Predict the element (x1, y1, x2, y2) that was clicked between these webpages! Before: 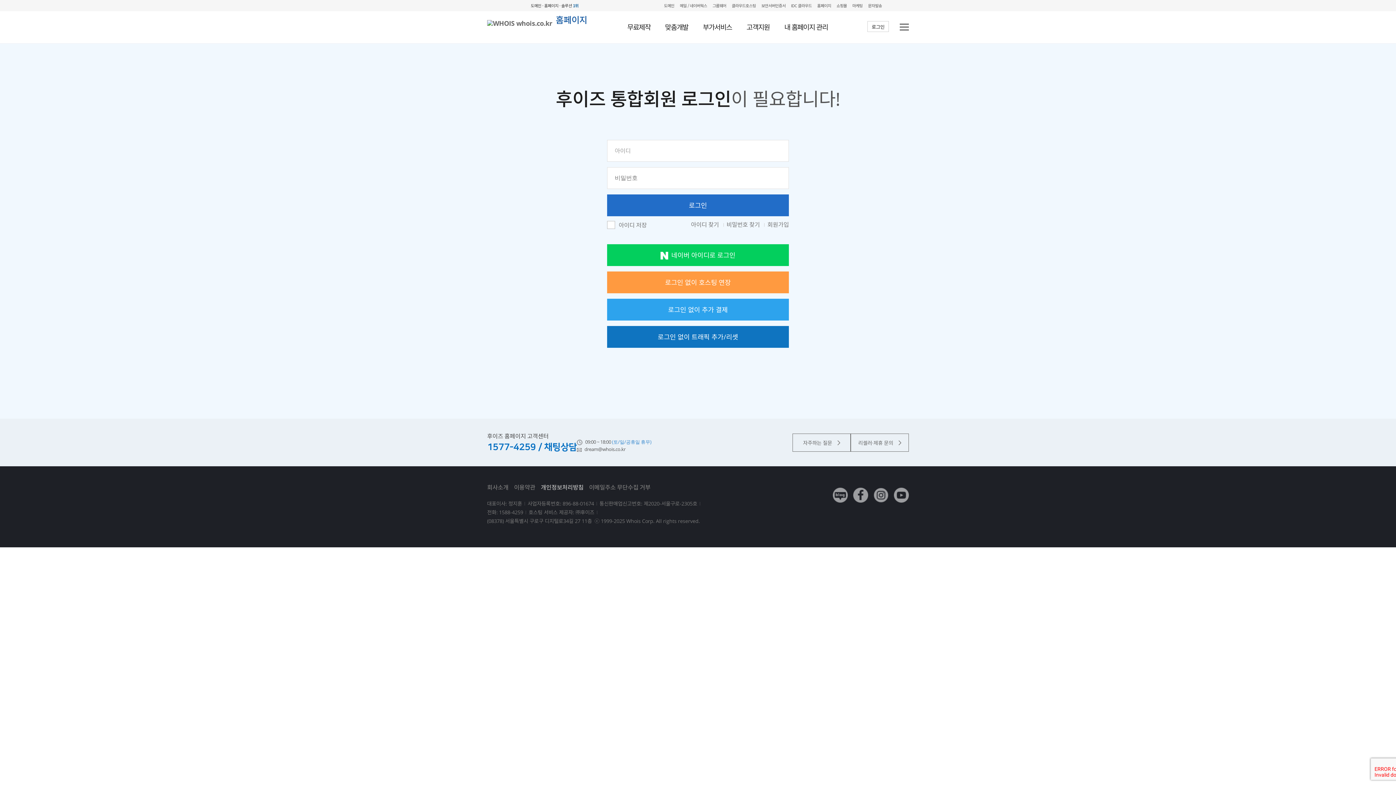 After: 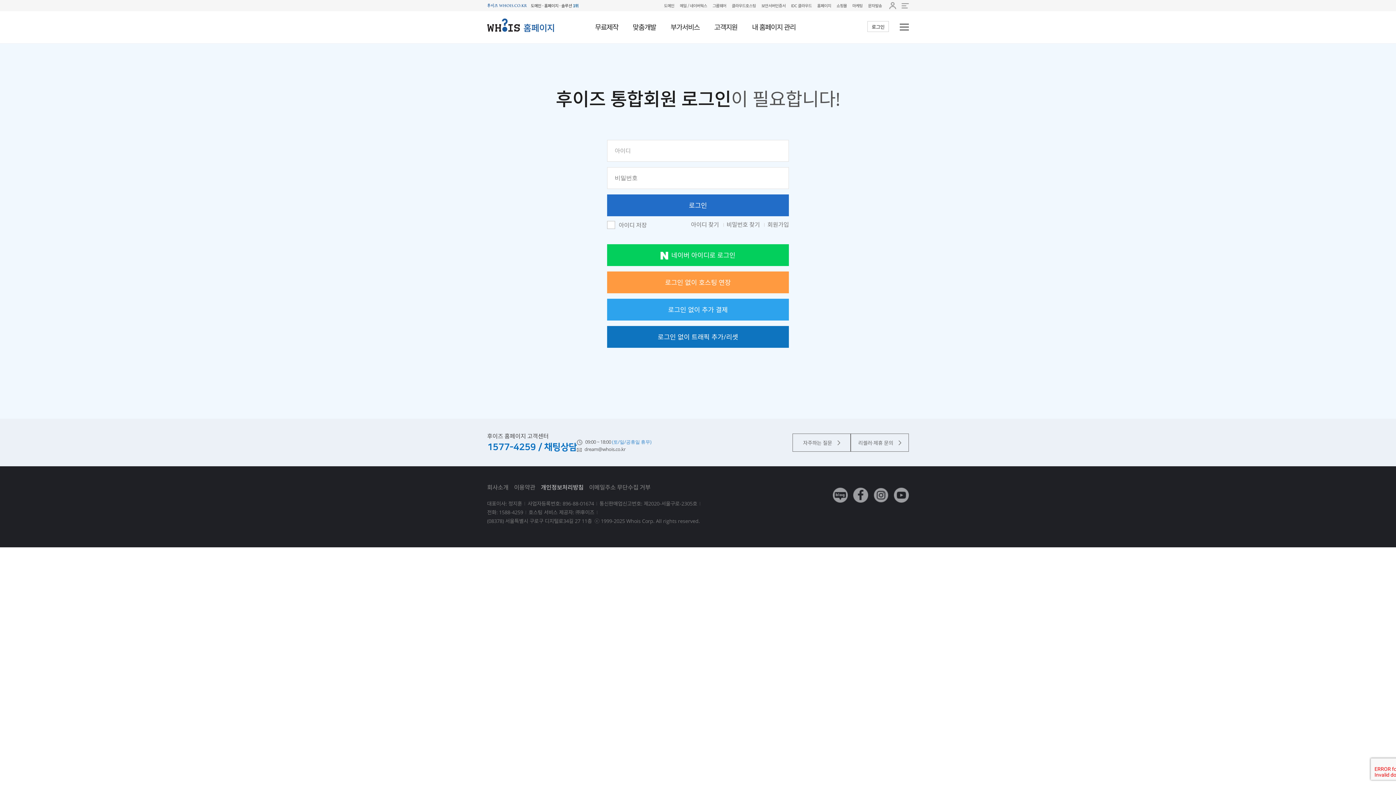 Action: label: 내 홈페이지 관리 bbox: (784, 10, 828, 43)